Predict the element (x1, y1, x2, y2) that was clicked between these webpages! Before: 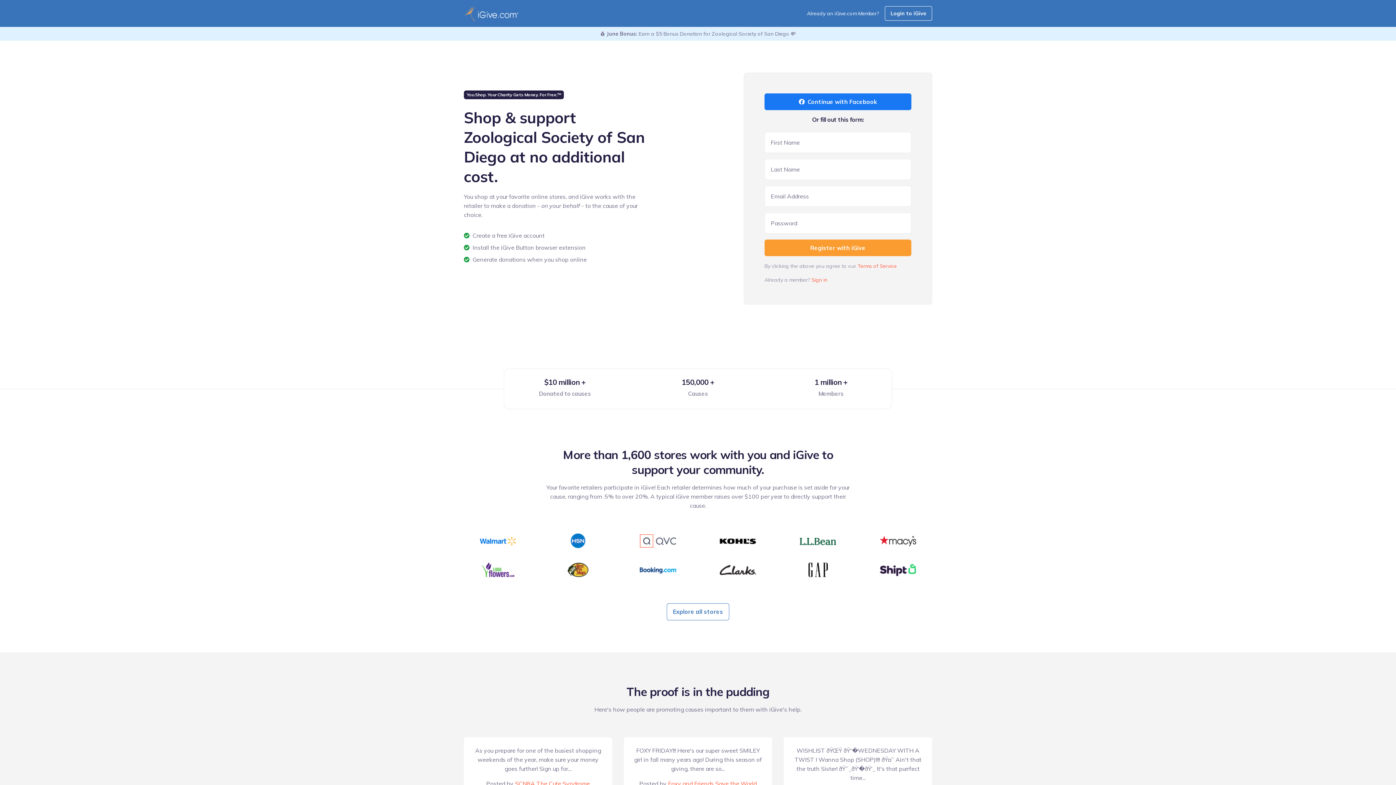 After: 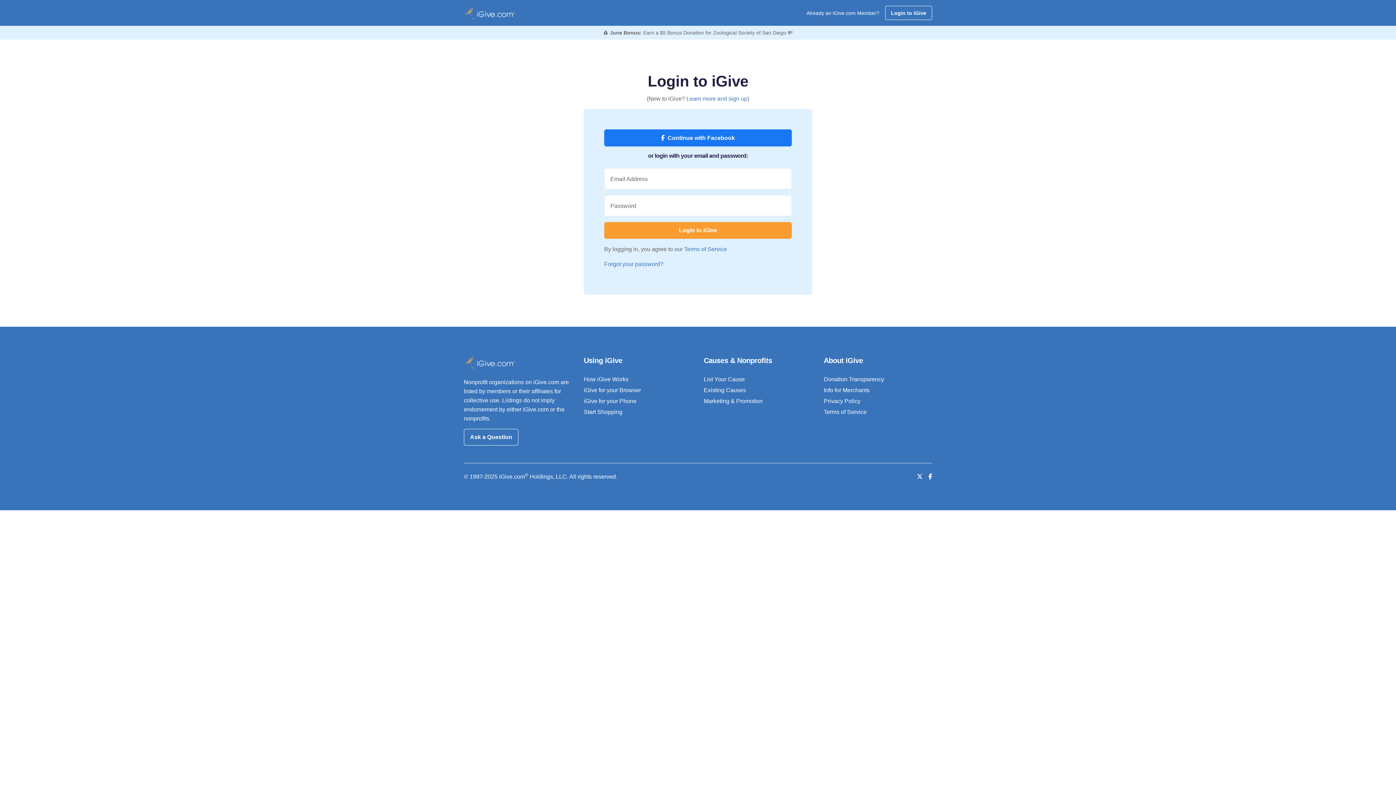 Action: label: Login to iGive bbox: (885, 6, 932, 20)